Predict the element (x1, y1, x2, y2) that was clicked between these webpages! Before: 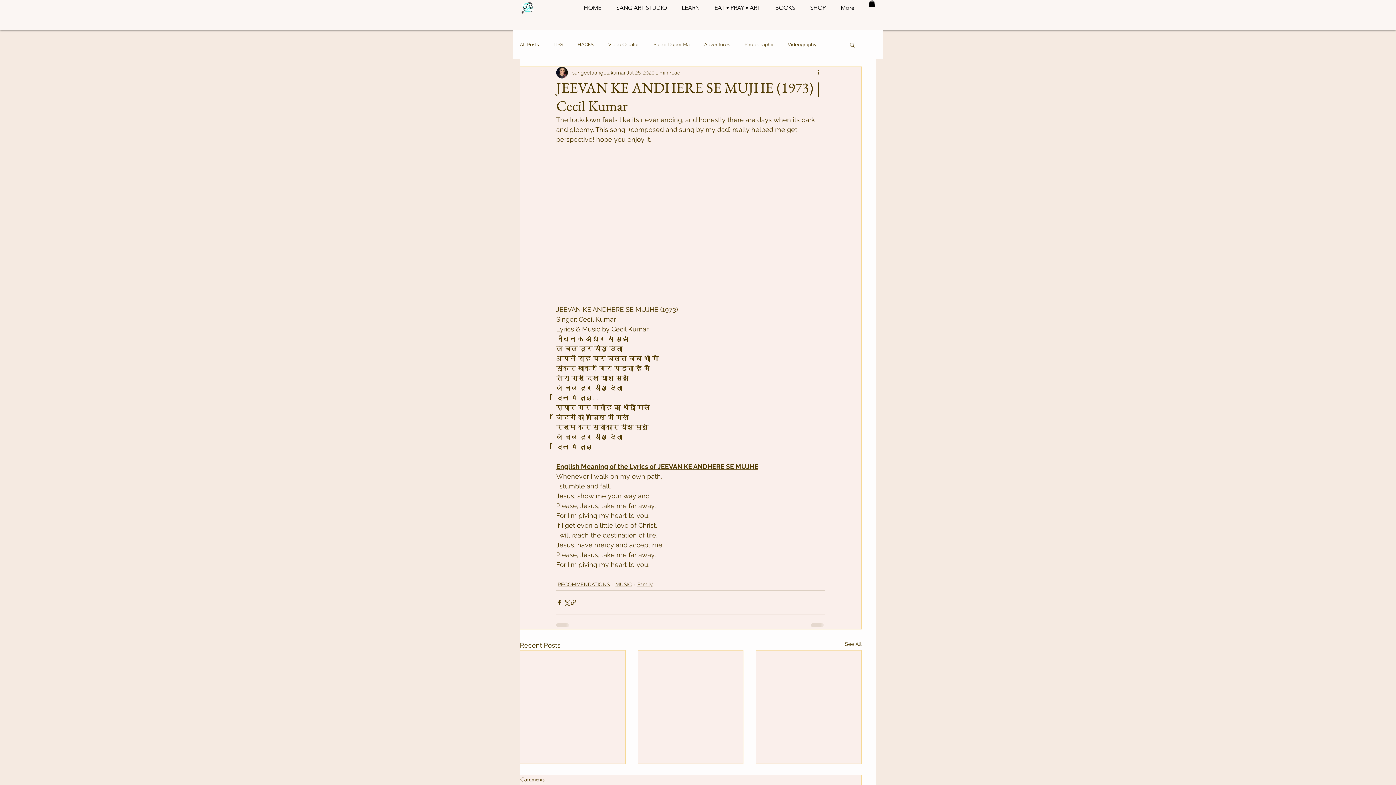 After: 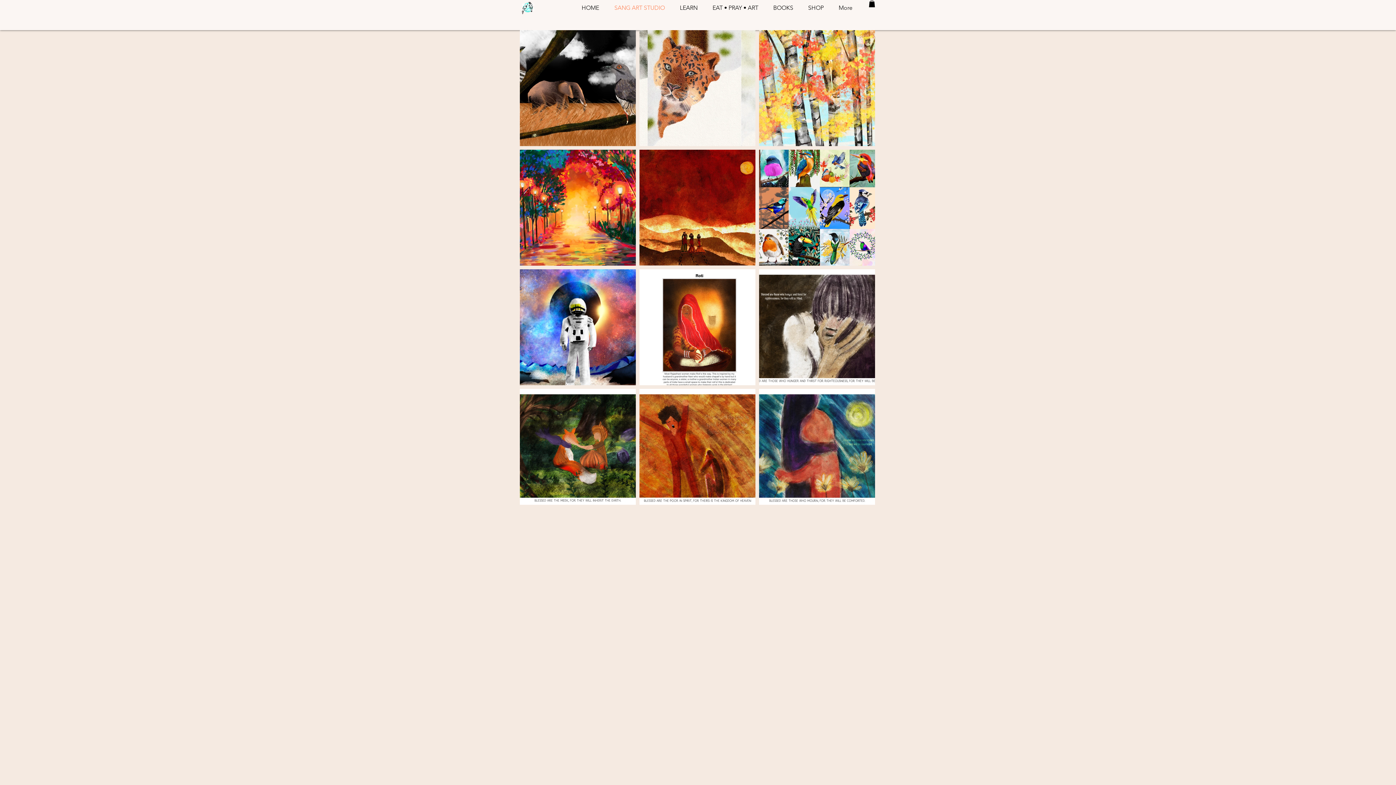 Action: label: SANG ART STUDIO bbox: (609, 0, 674, 16)